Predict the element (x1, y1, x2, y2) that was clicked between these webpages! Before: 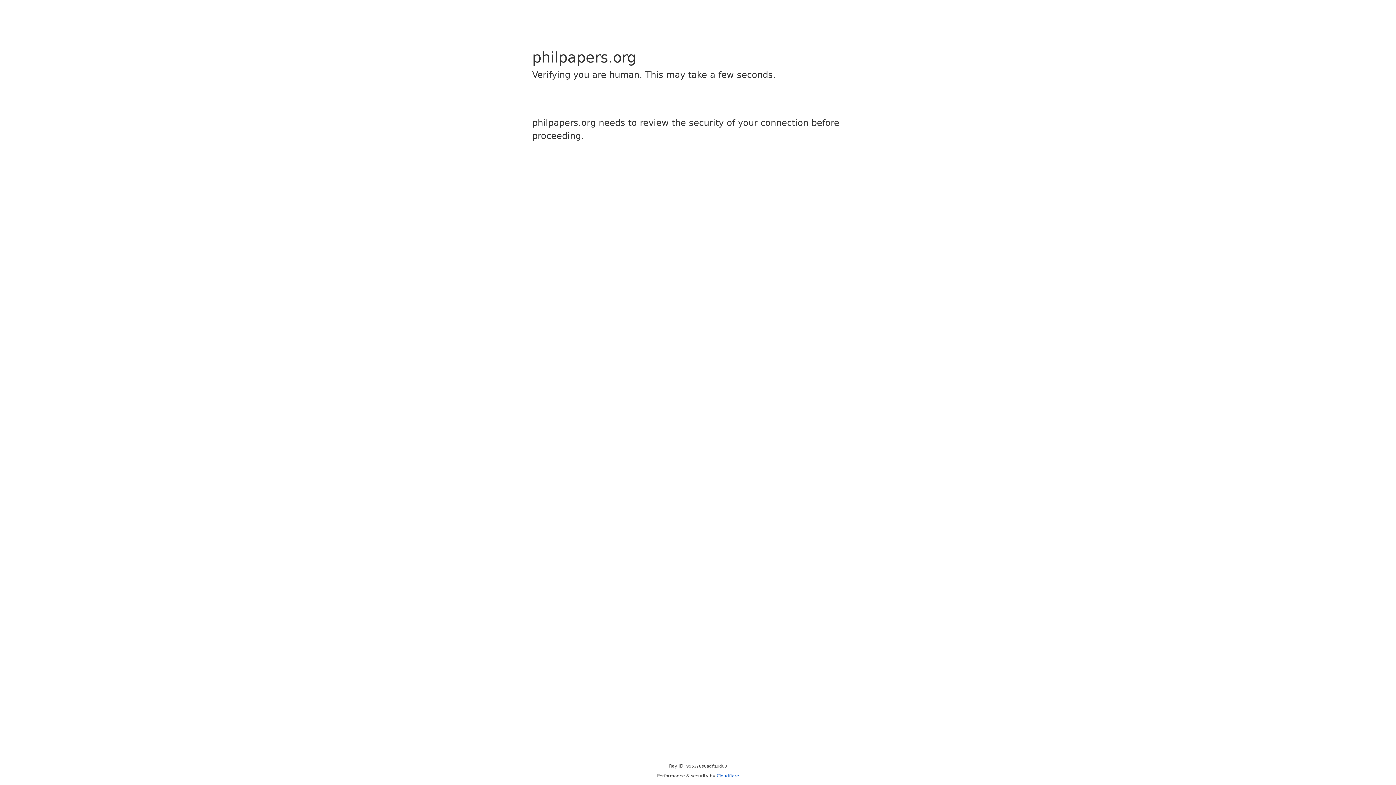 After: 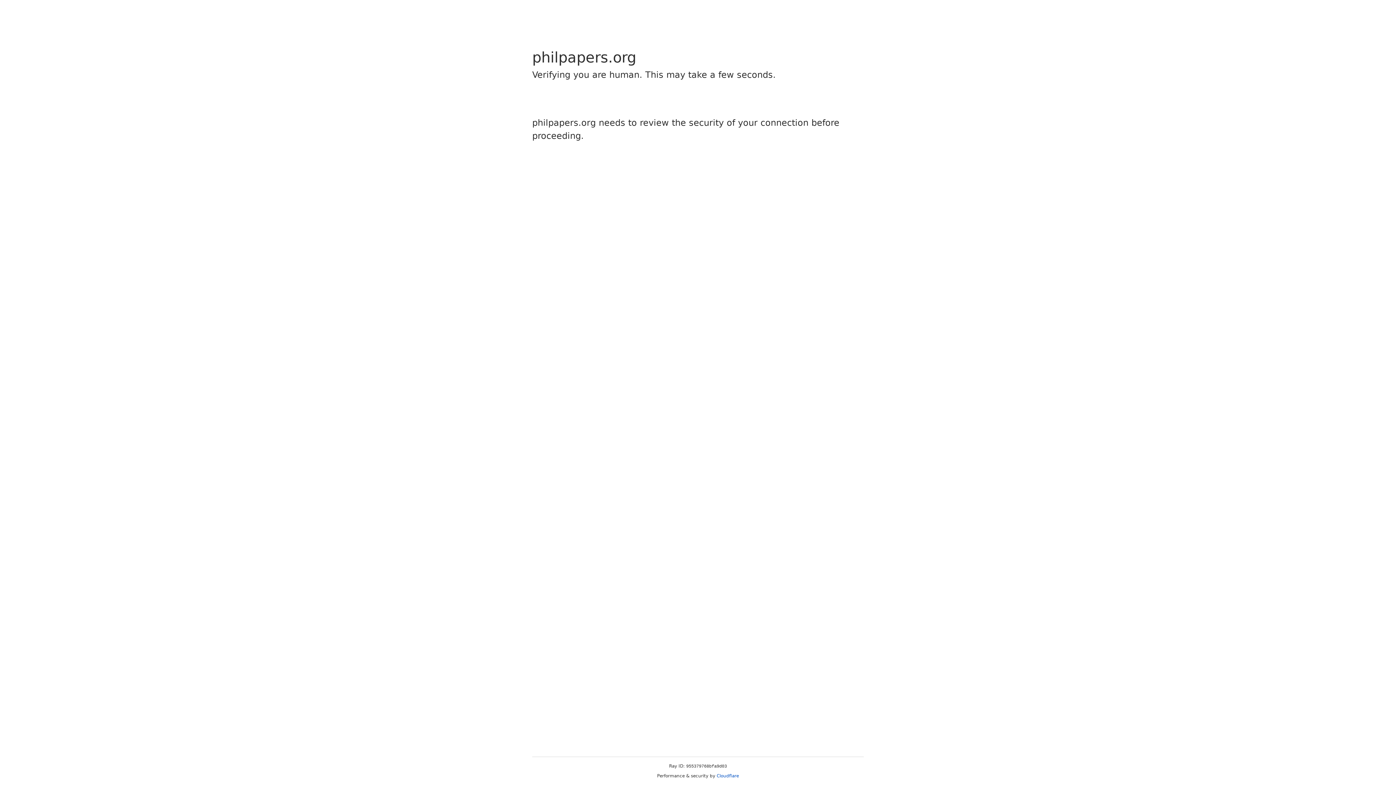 Action: bbox: (716, 773, 739, 778) label: Cloudflare